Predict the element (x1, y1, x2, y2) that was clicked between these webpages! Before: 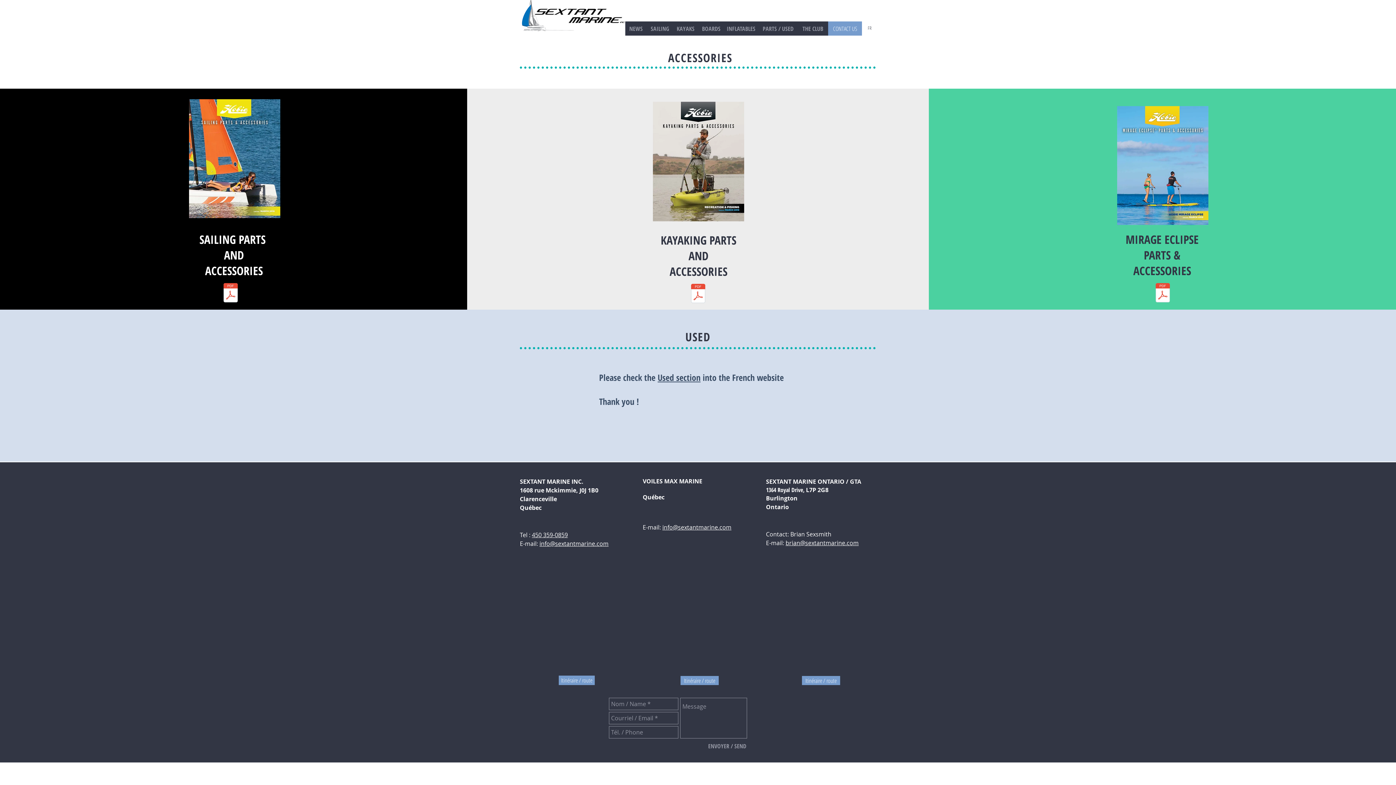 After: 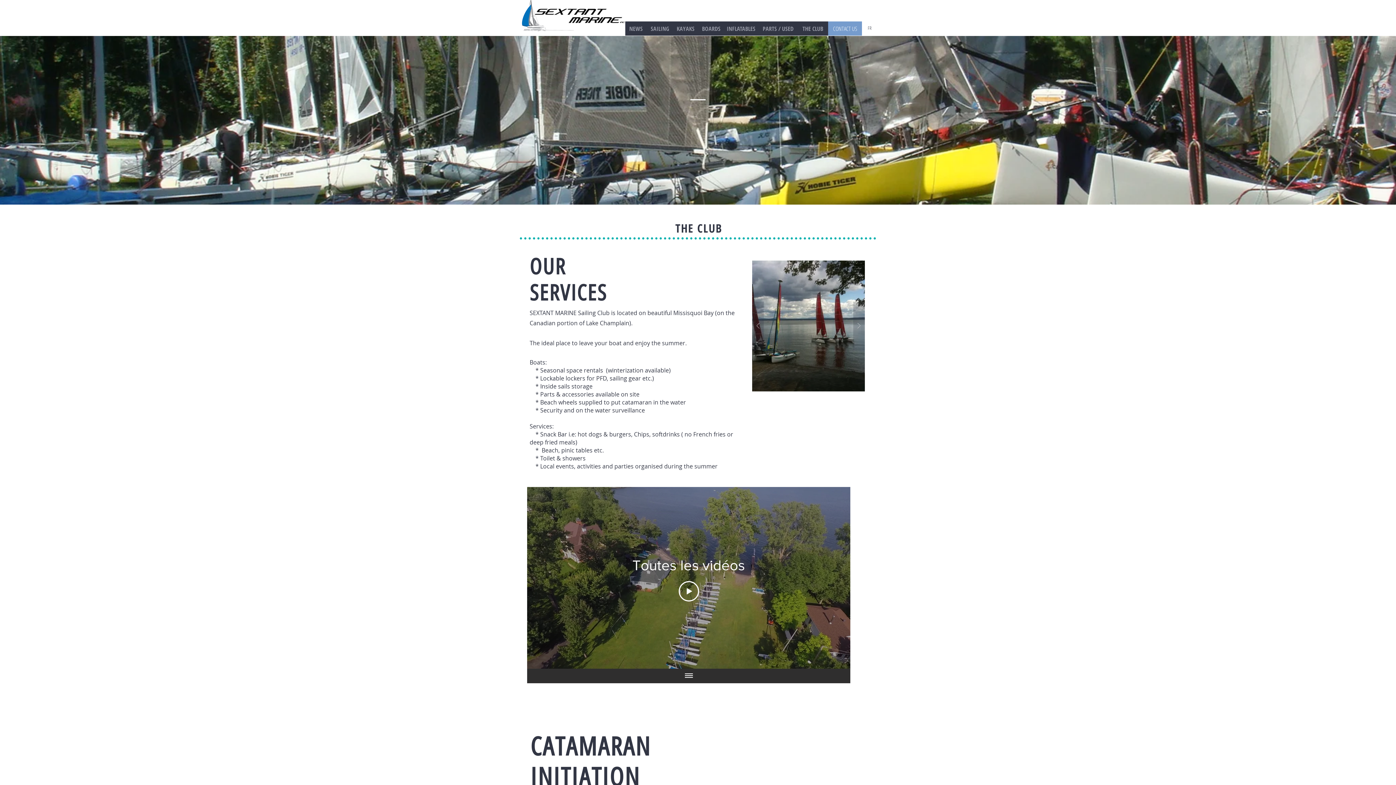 Action: label: THE CLUB bbox: (797, 21, 828, 35)